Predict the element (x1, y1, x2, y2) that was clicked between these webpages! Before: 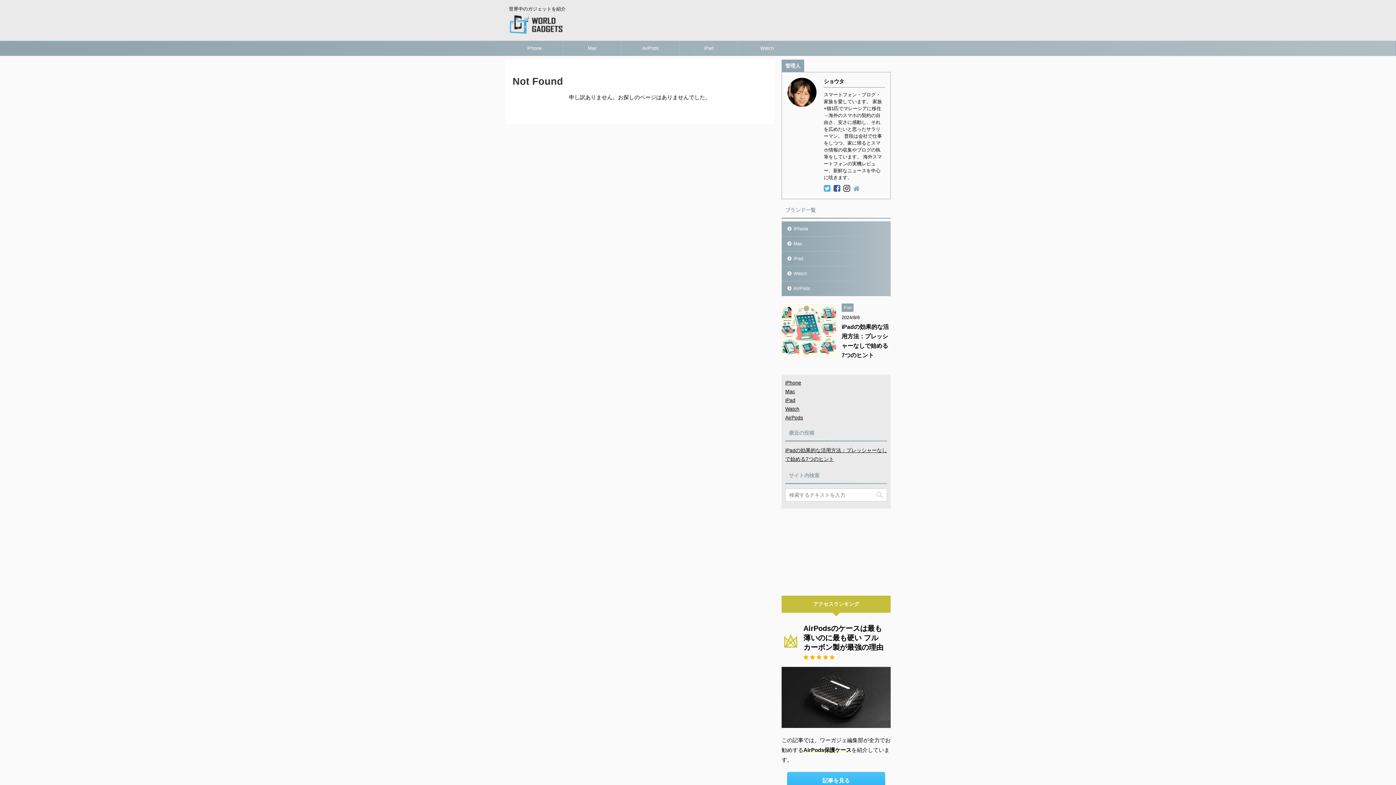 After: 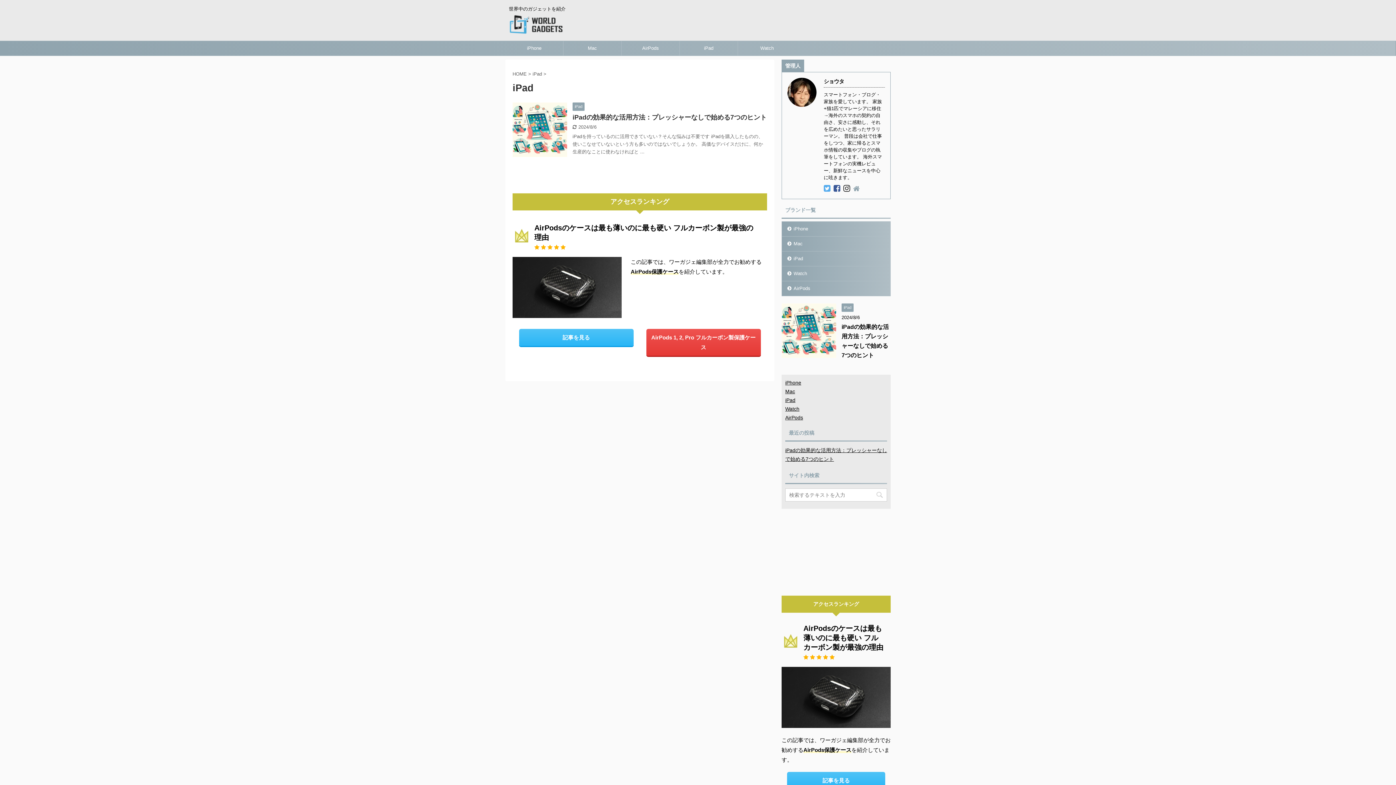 Action: bbox: (680, 41, 737, 55) label: iPad